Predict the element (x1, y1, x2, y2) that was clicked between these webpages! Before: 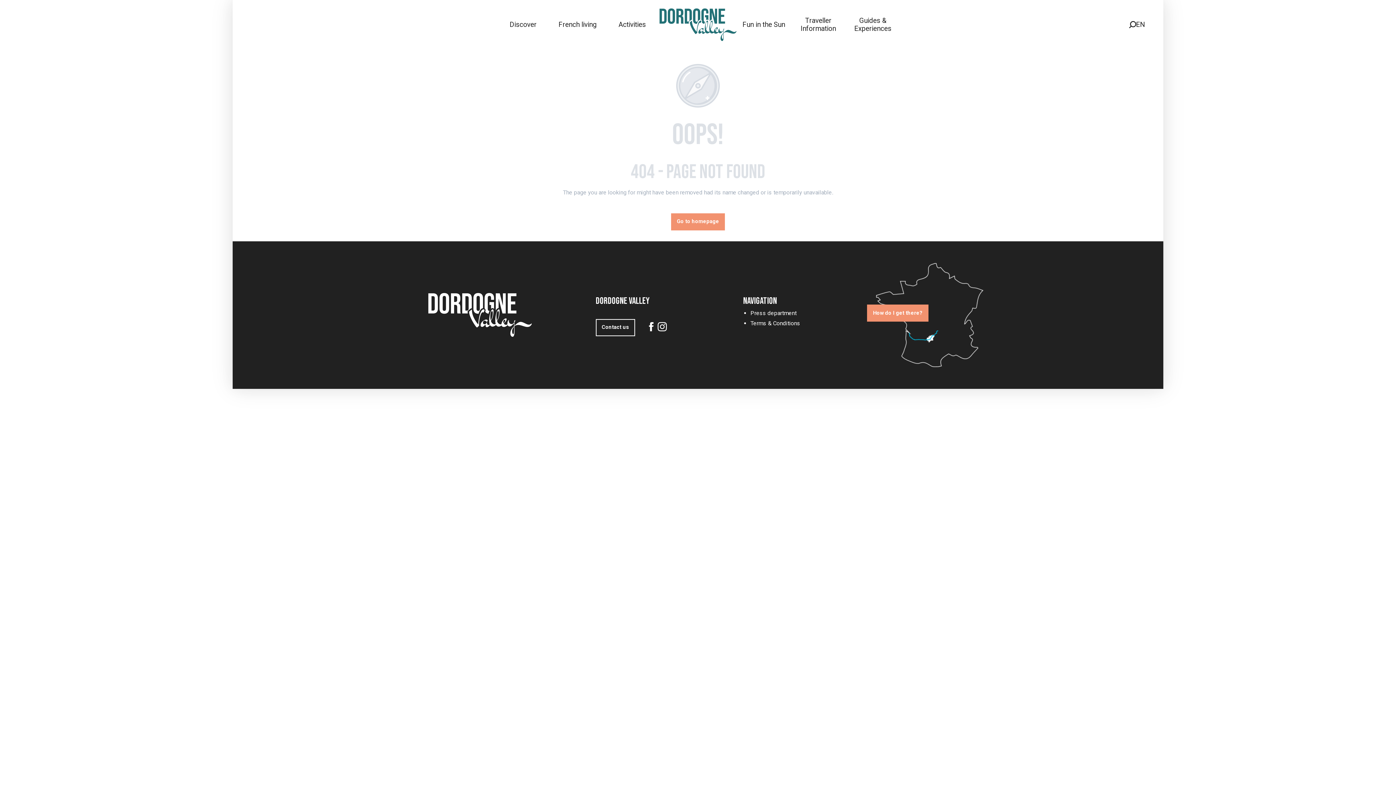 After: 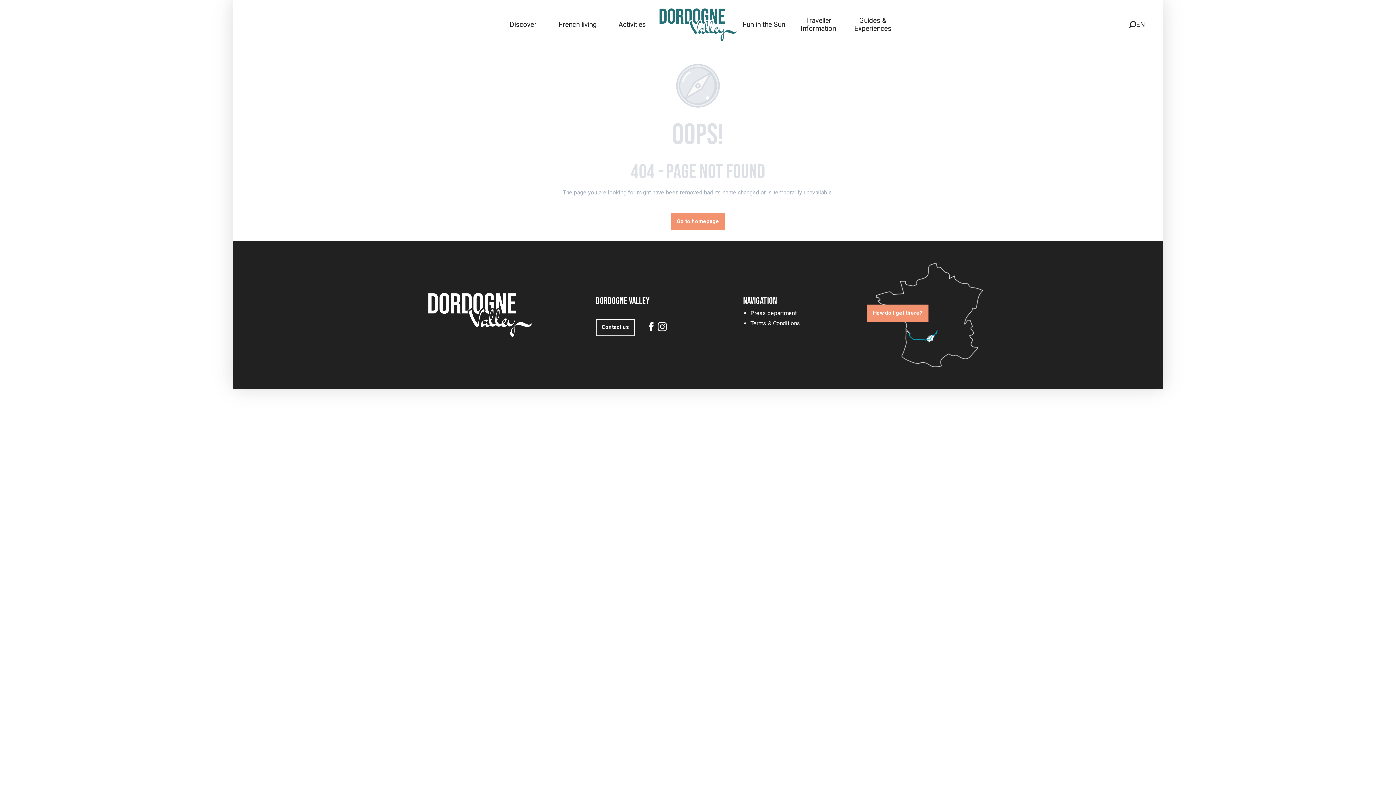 Action: bbox: (428, 293, 531, 337)